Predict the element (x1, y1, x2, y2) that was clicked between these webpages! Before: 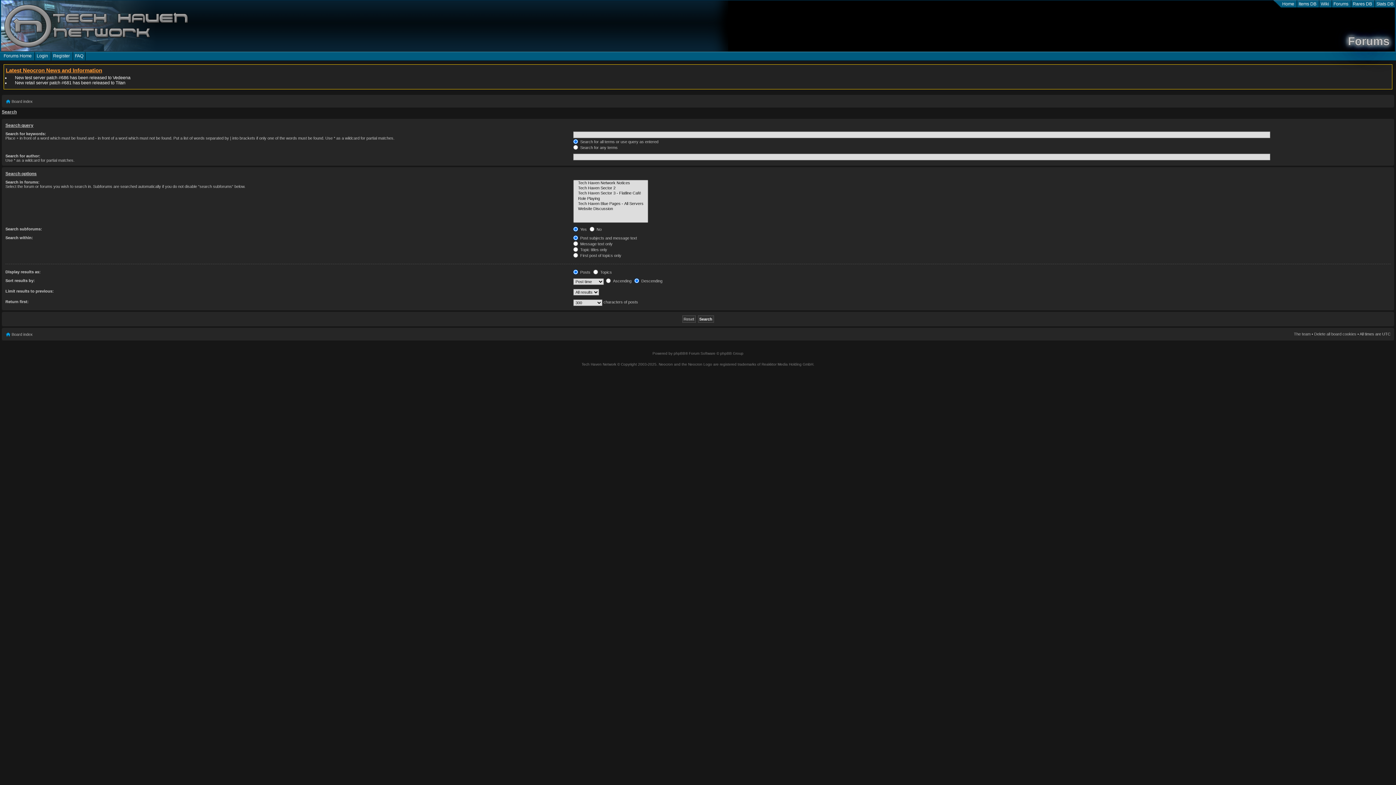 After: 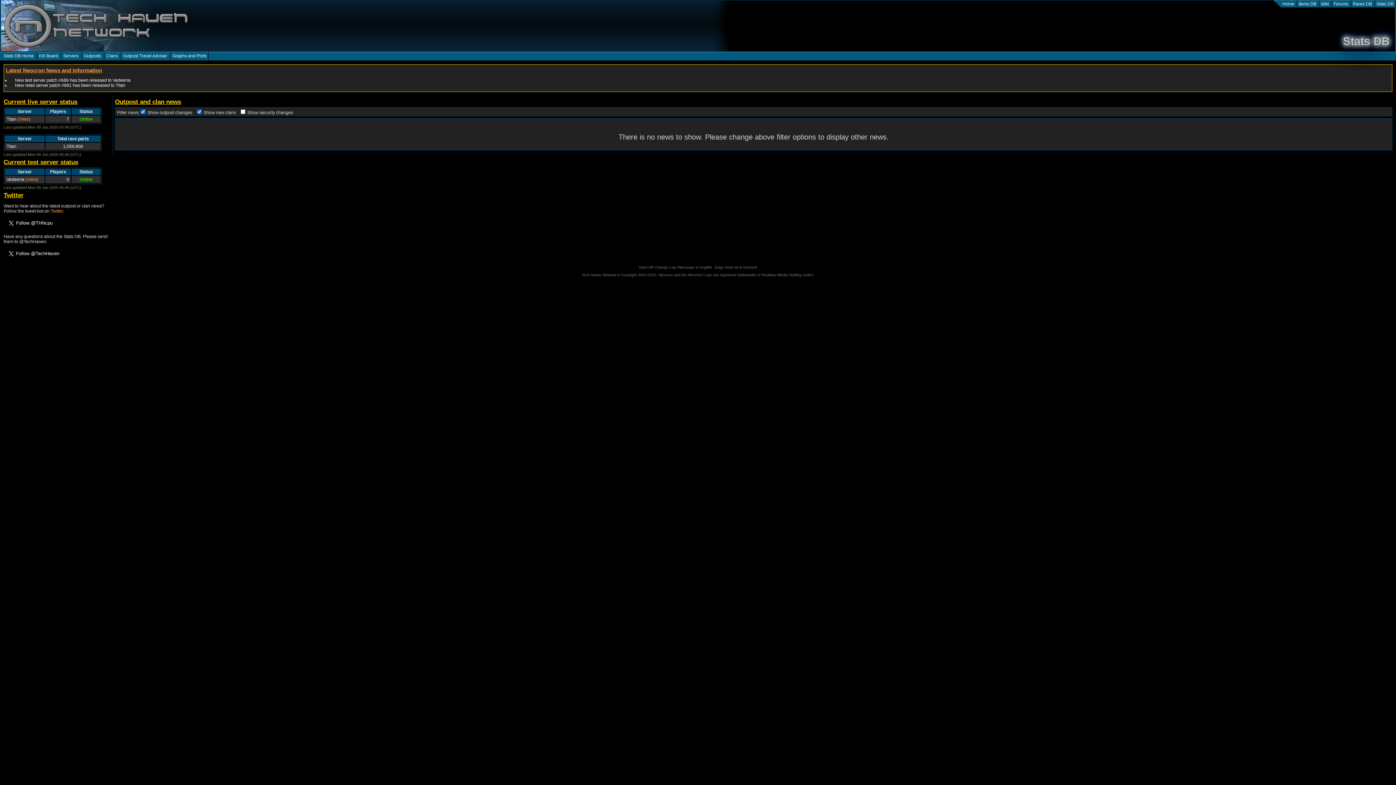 Action: bbox: (1376, 1, 1393, 6) label: Stats DB